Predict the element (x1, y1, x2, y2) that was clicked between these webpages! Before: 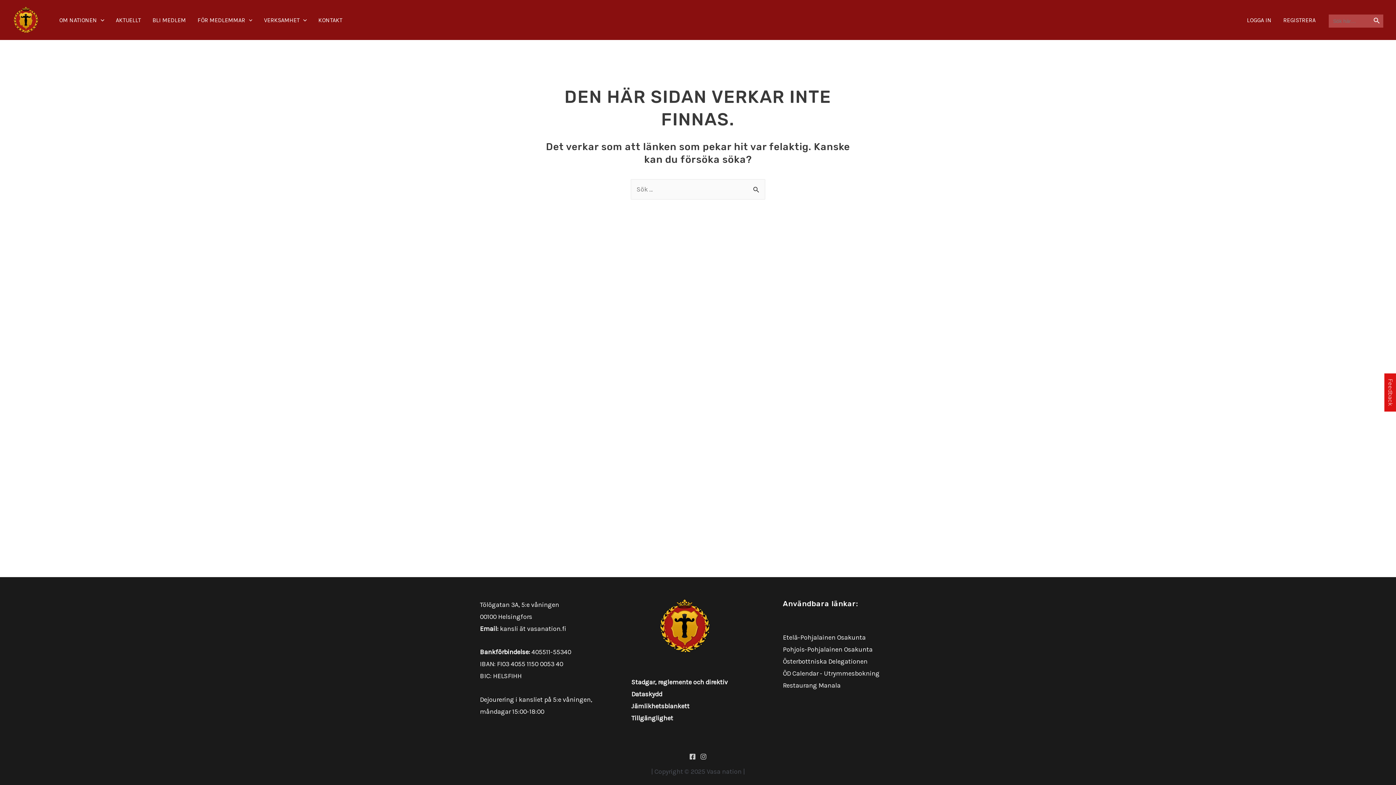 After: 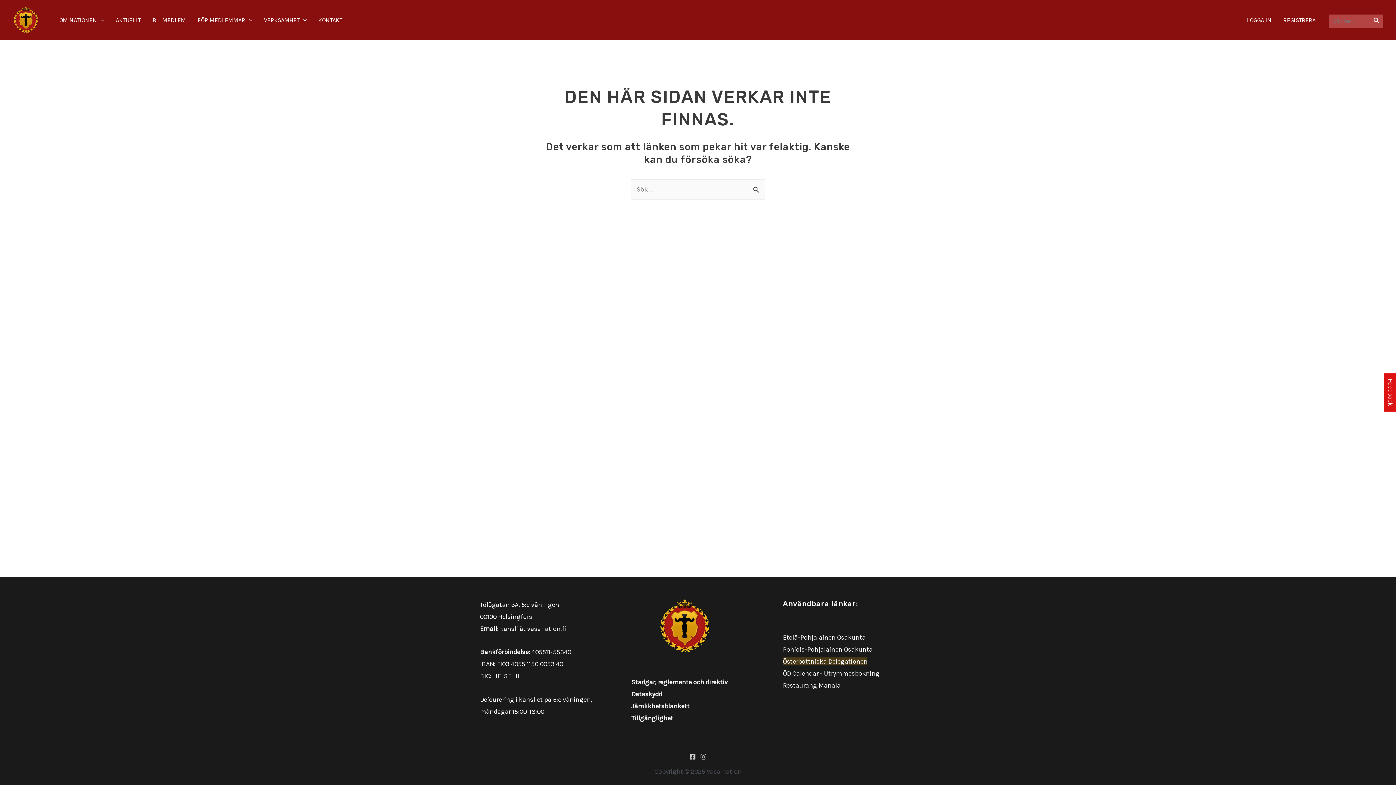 Action: label: Österbottniska Delegationen bbox: (783, 657, 867, 665)